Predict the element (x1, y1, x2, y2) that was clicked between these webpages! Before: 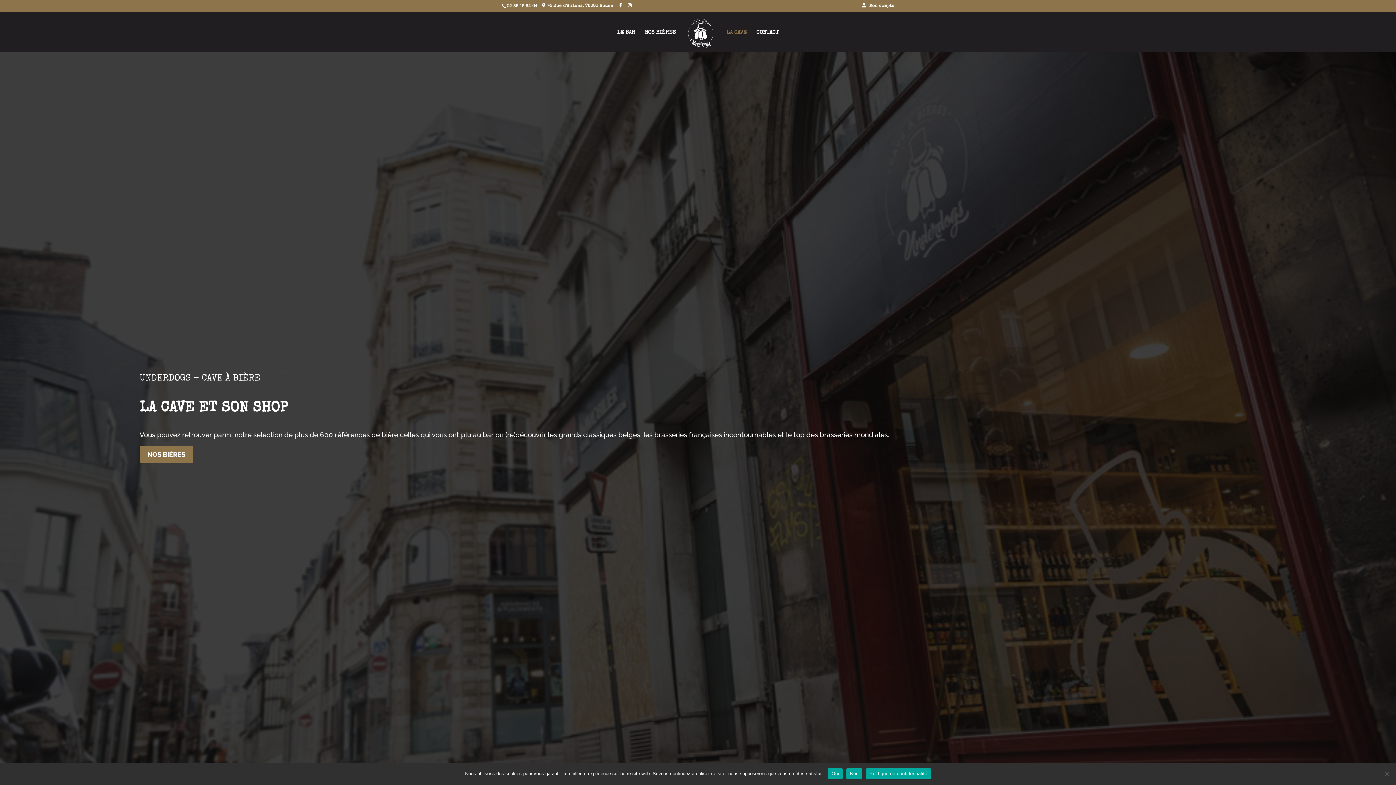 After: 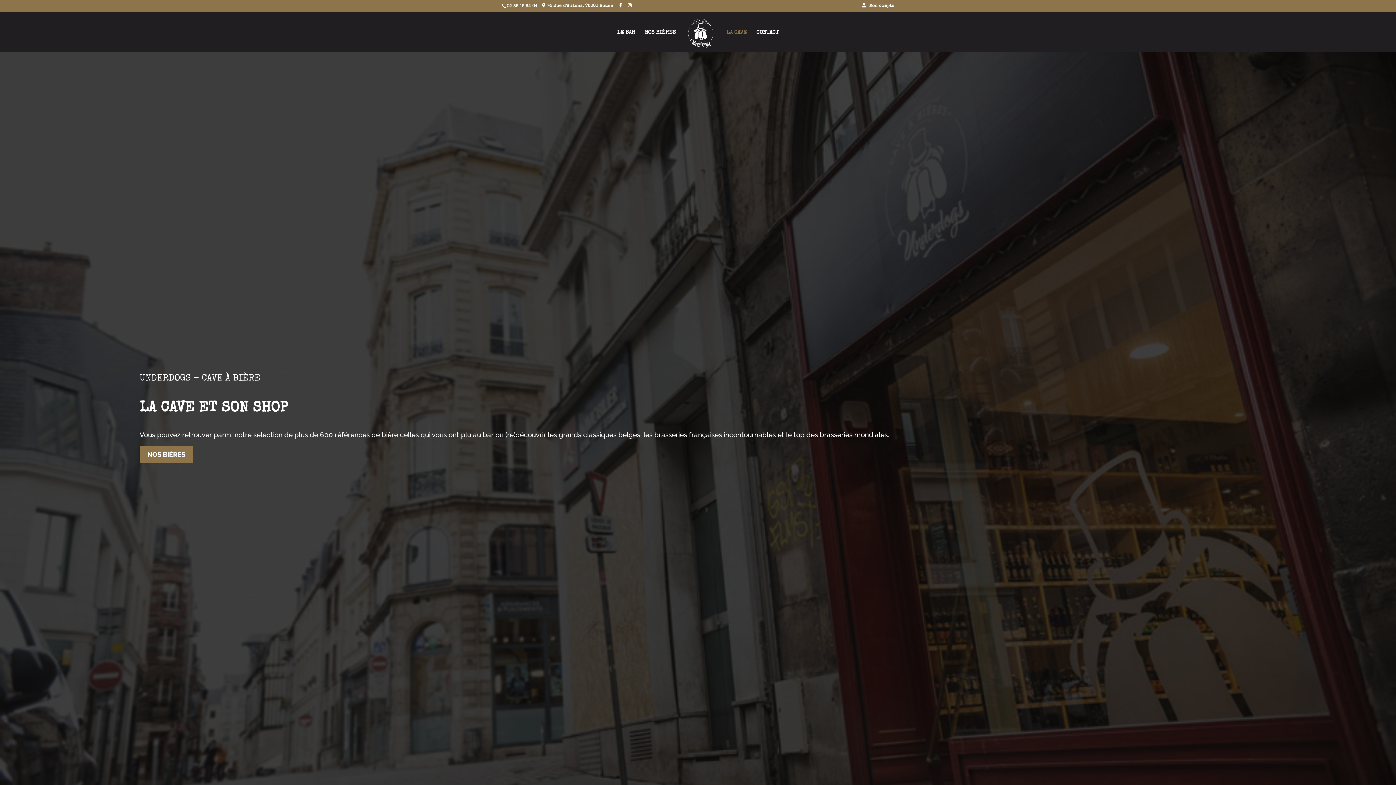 Action: label: Non bbox: (846, 768, 862, 779)